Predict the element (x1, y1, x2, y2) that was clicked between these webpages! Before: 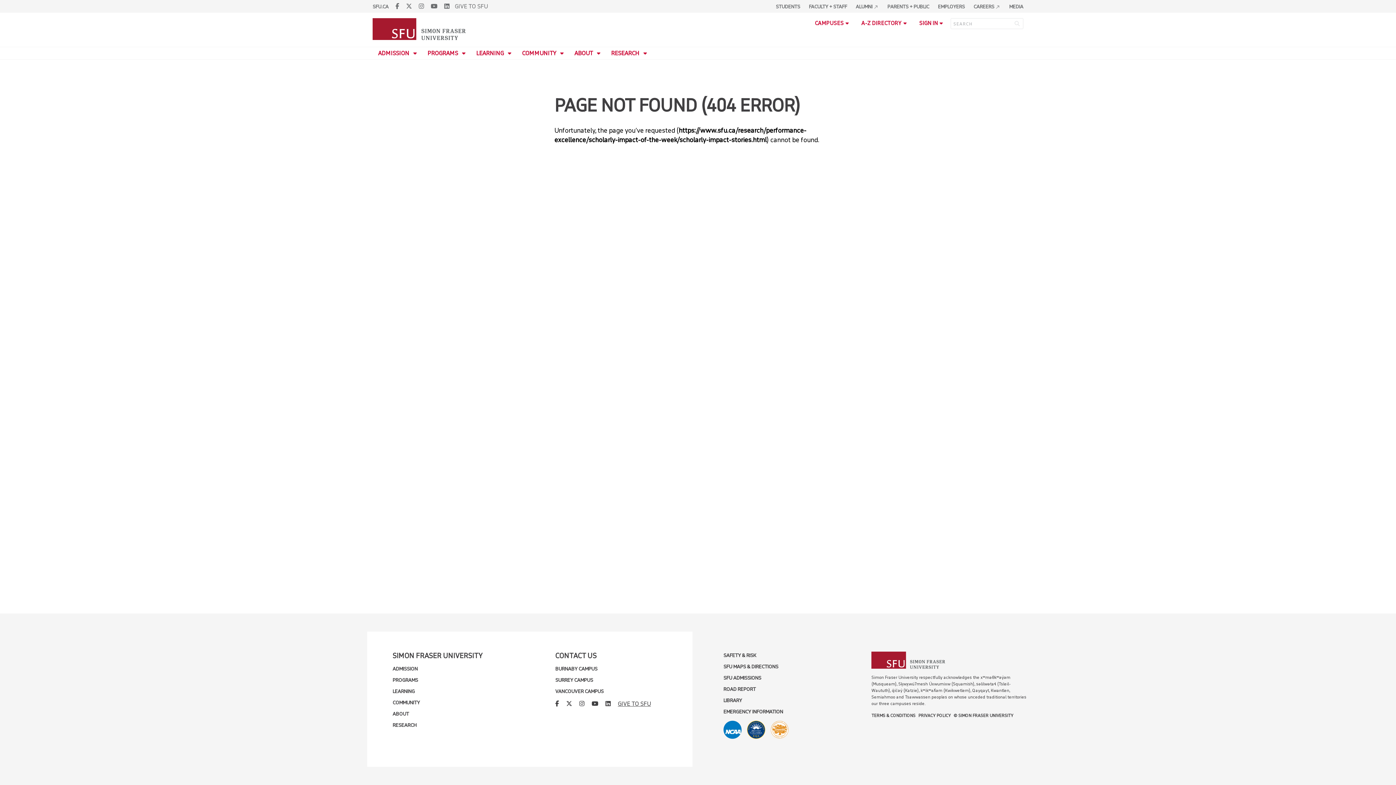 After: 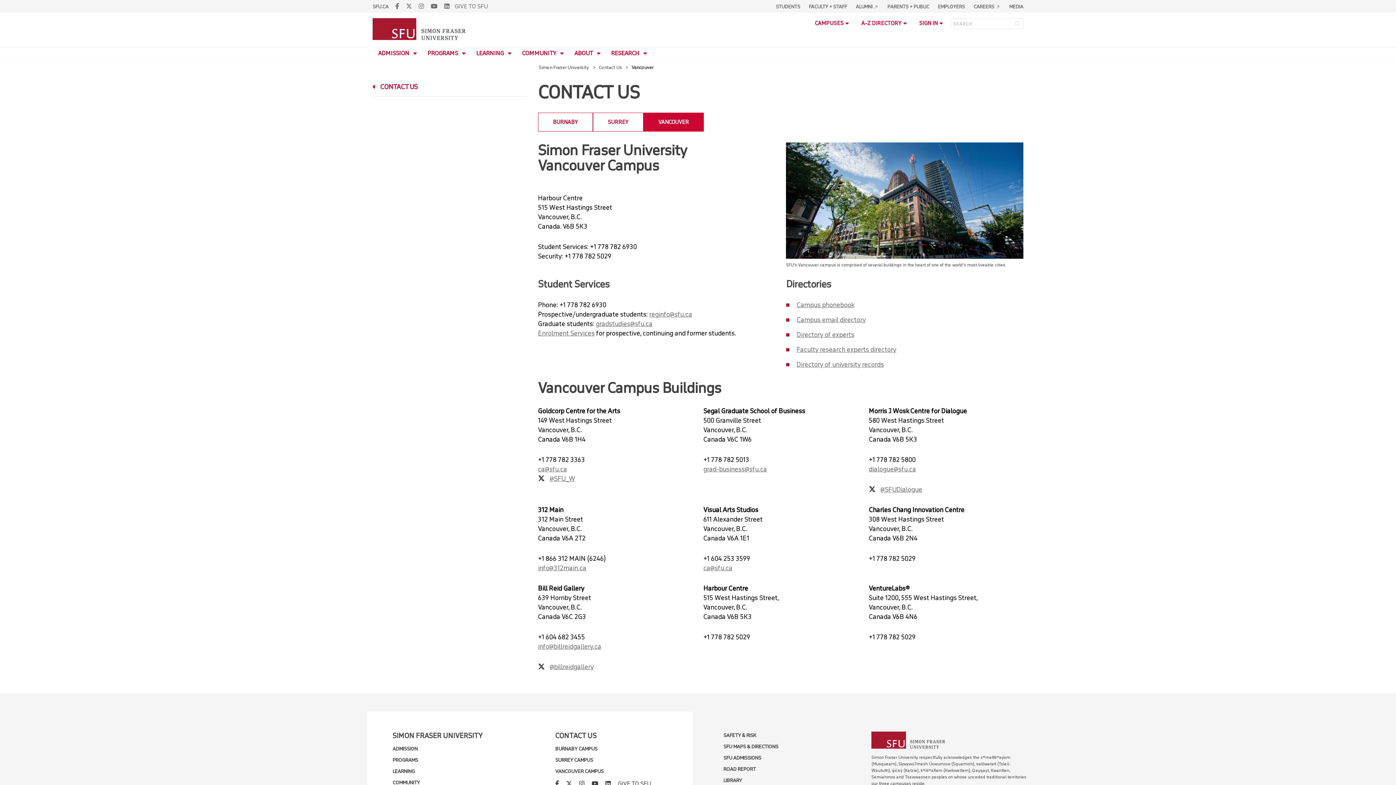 Action: bbox: (555, 688, 603, 694) label: VANCOUVER CAMPUS